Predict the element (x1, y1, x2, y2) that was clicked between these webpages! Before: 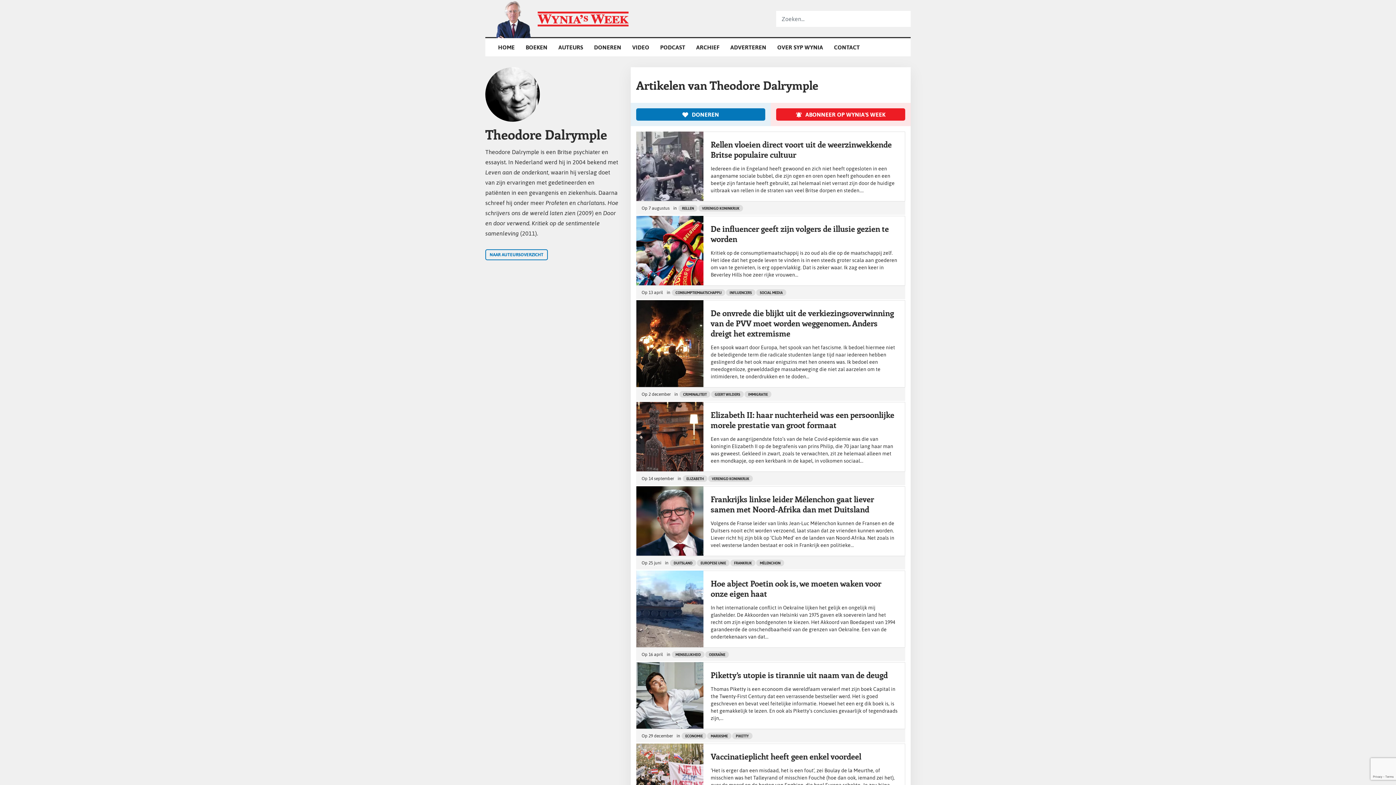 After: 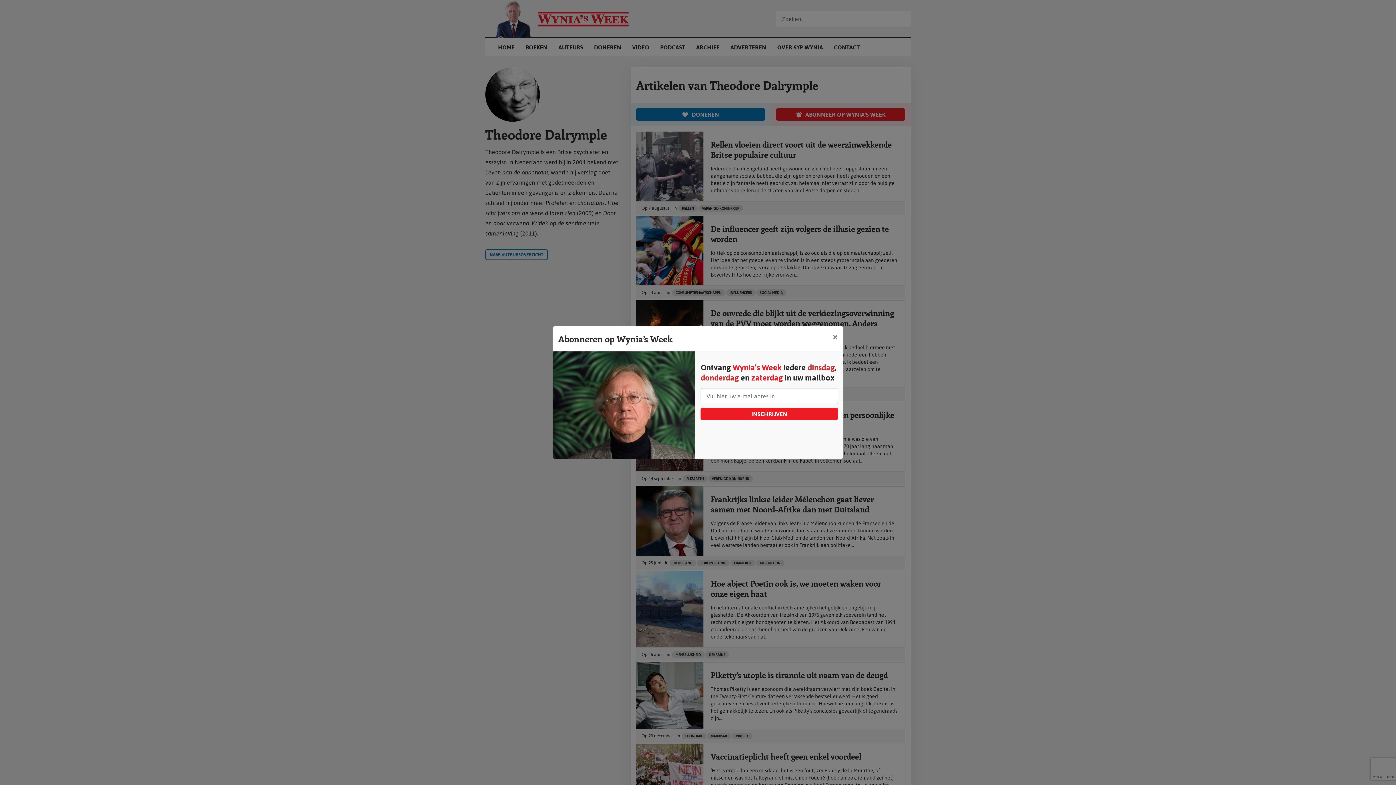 Action: bbox: (776, 108, 905, 120) label: ABONNEER OP WYNIA'S WEEK